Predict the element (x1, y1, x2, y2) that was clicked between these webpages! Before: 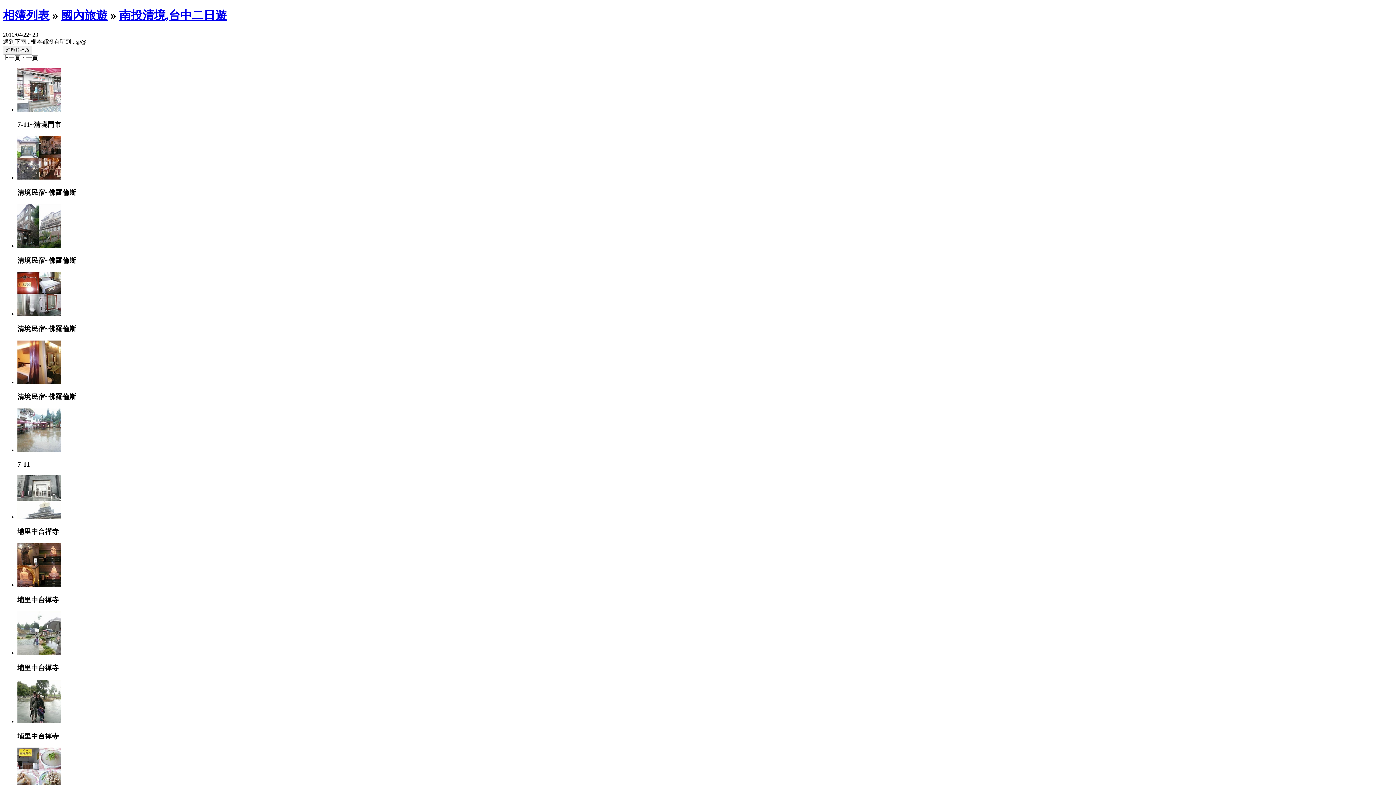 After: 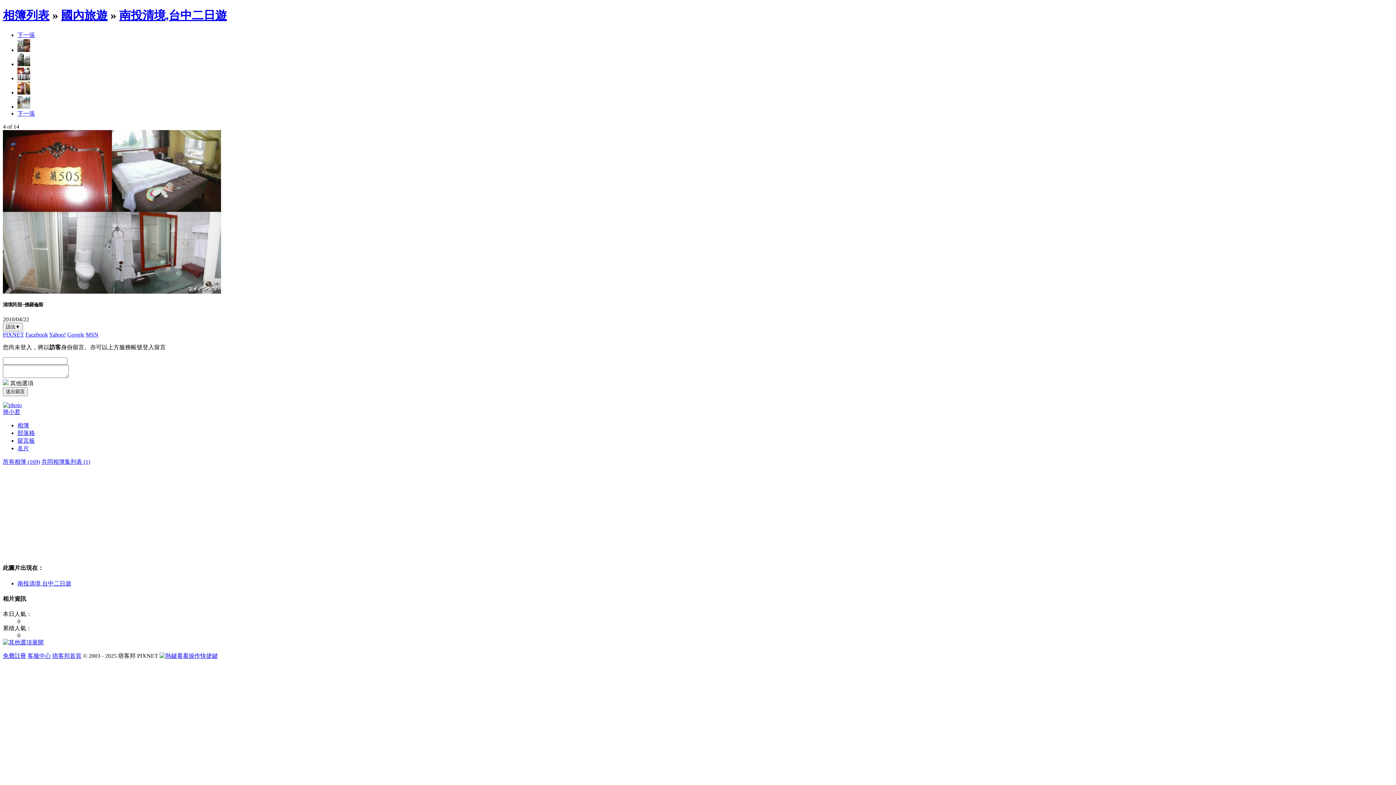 Action: bbox: (17, 310, 61, 317)